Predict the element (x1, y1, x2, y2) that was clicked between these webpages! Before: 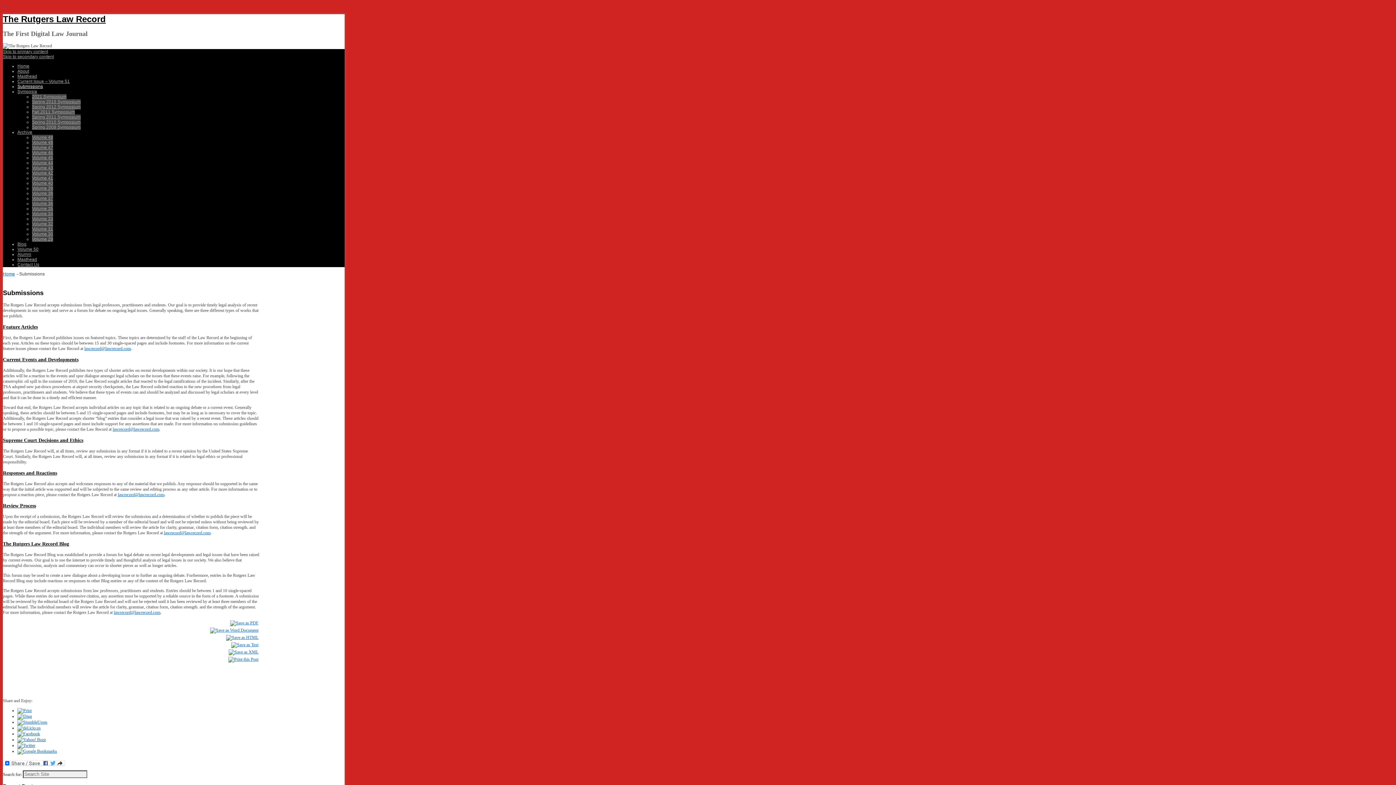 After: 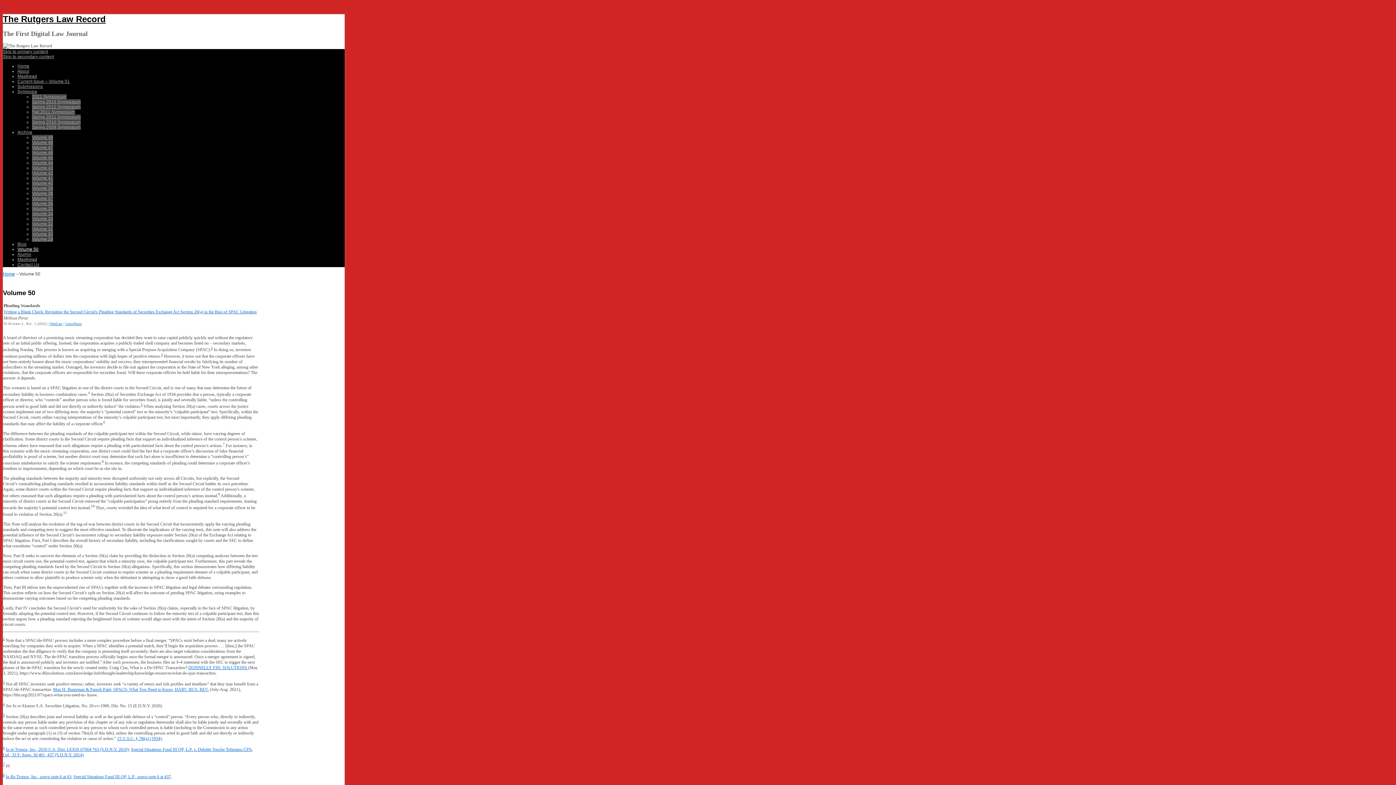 Action: label: Volume 50 bbox: (17, 246, 38, 252)